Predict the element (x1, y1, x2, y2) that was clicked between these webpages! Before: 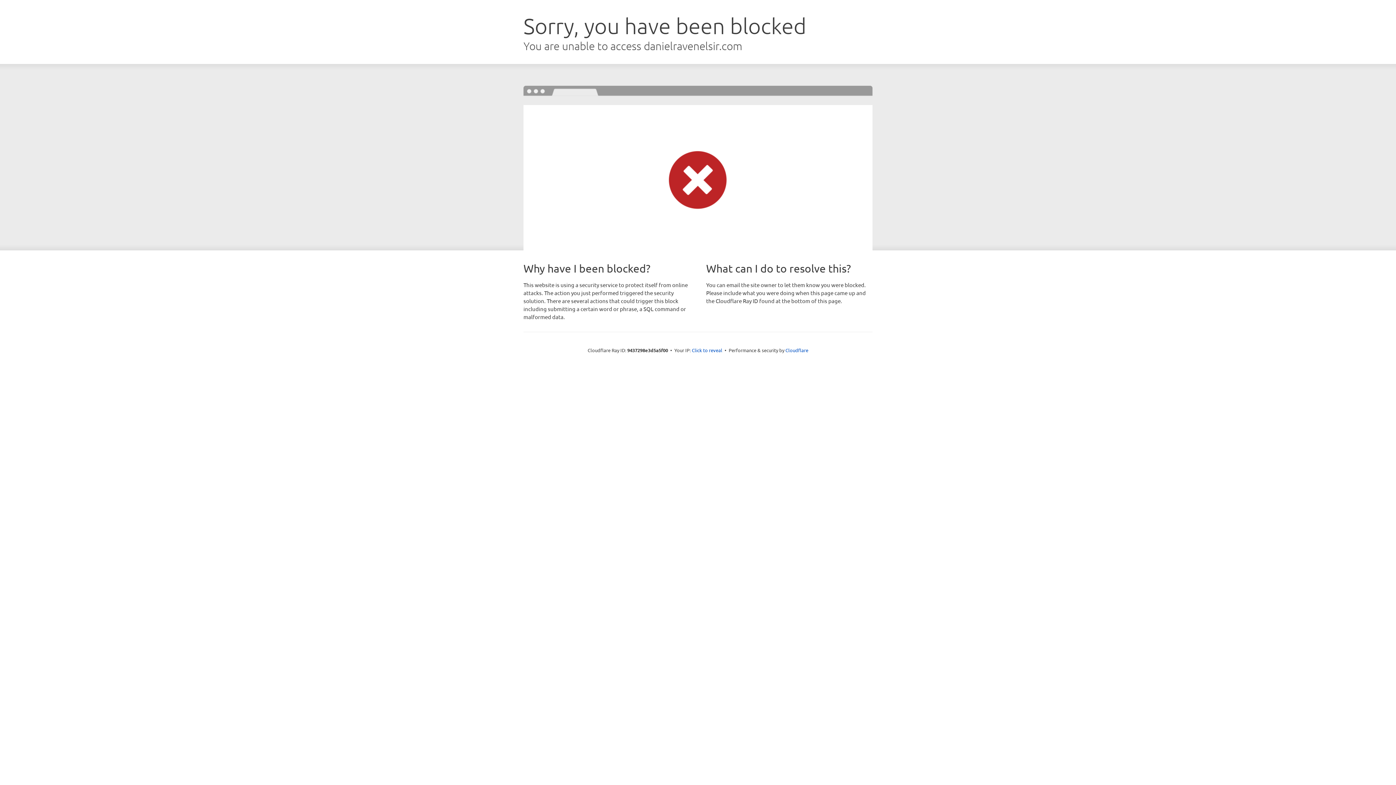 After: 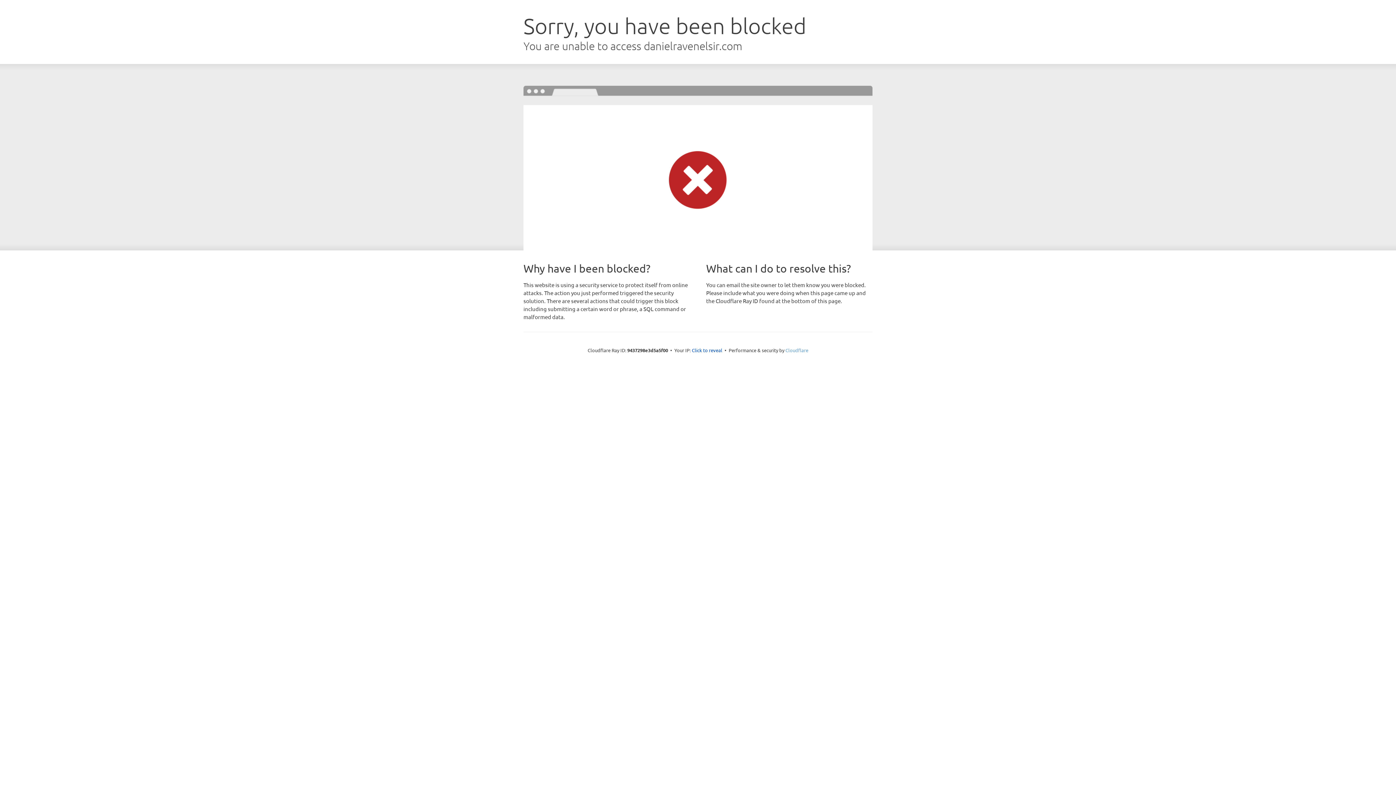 Action: label: Cloudflare bbox: (785, 347, 808, 353)